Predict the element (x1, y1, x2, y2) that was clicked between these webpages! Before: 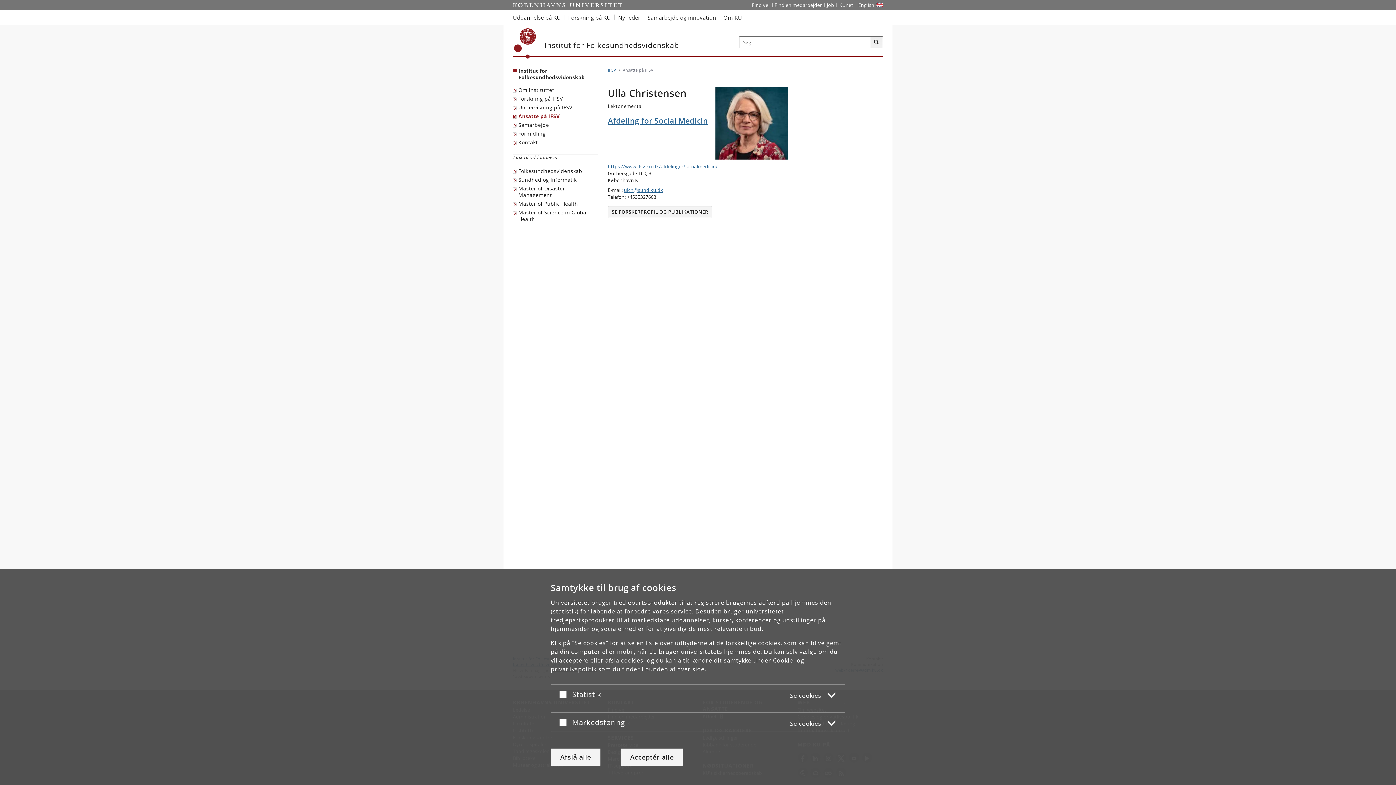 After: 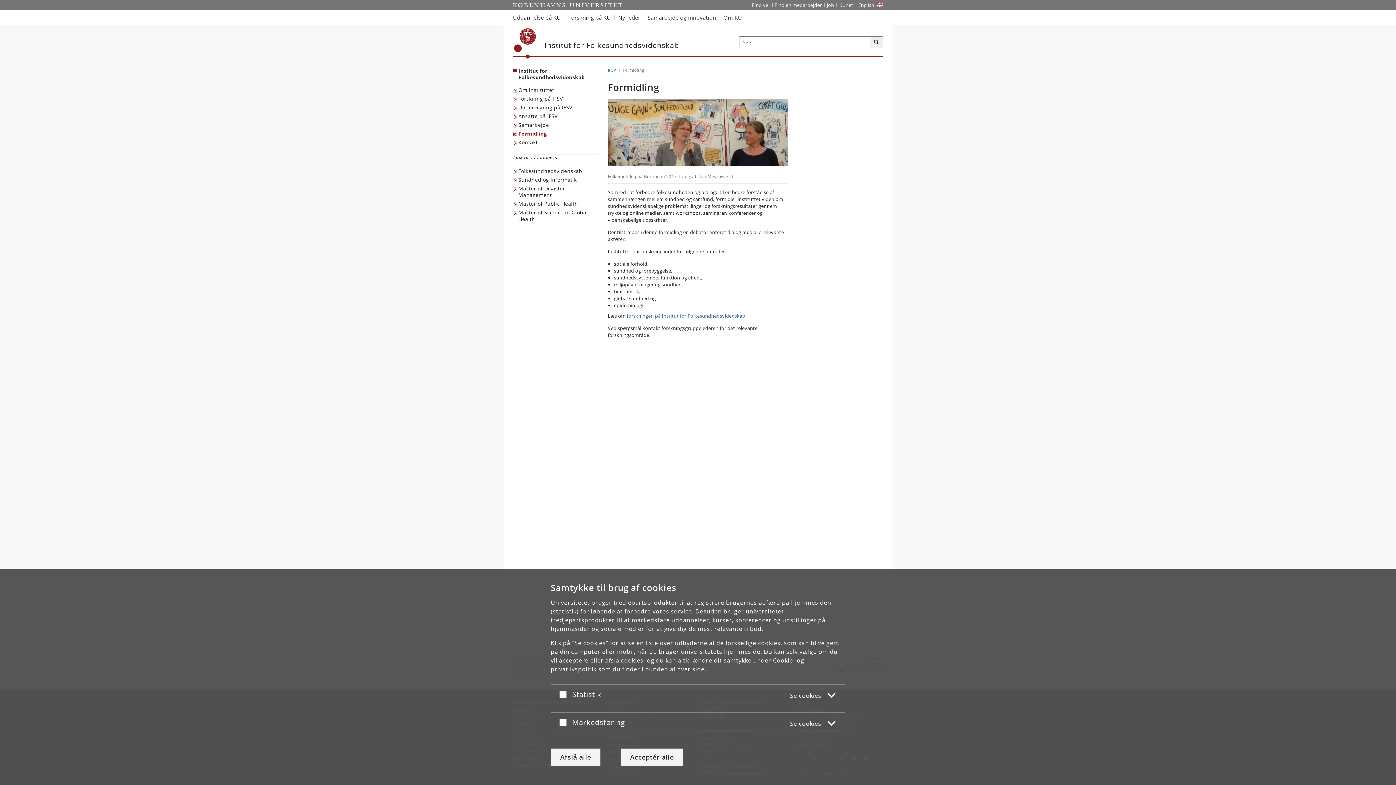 Action: label: Formidling bbox: (513, 129, 547, 138)